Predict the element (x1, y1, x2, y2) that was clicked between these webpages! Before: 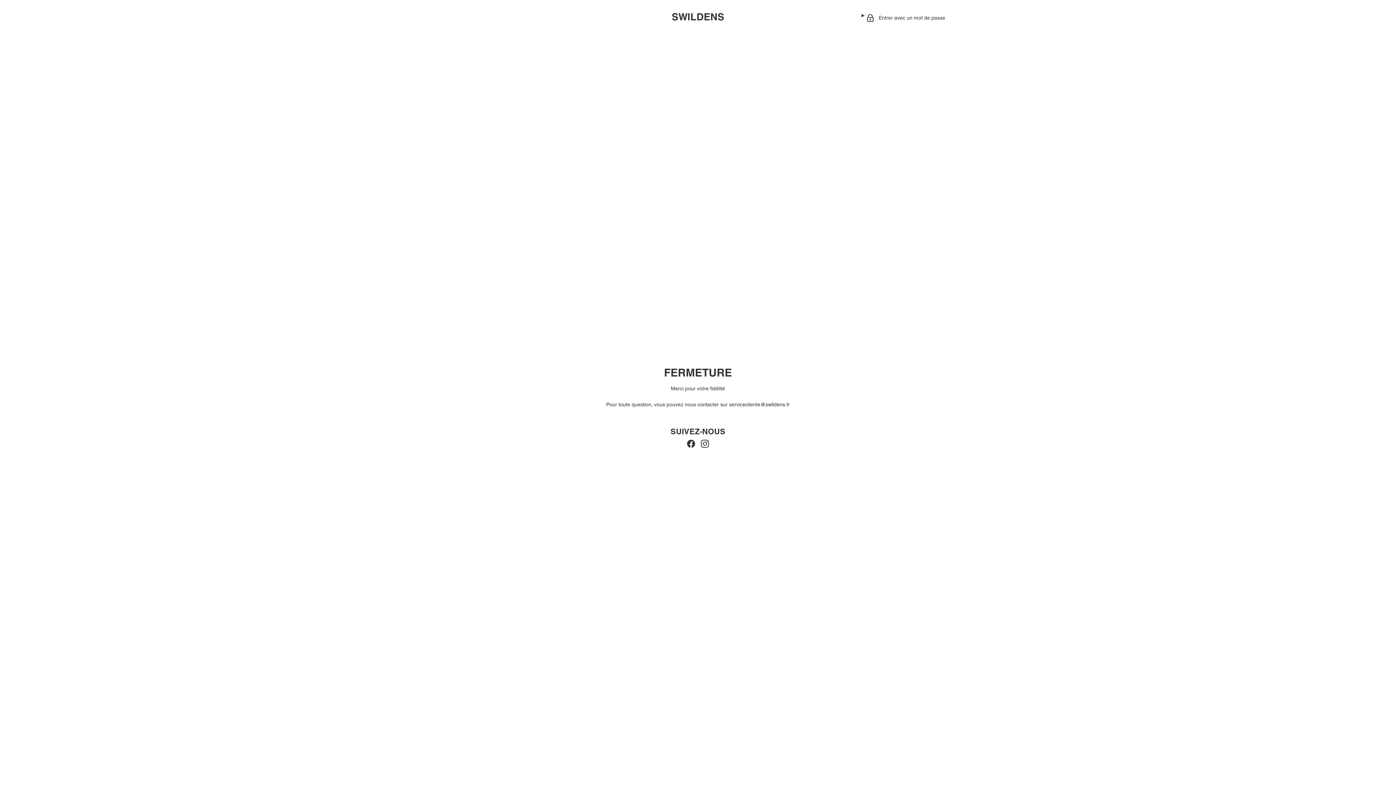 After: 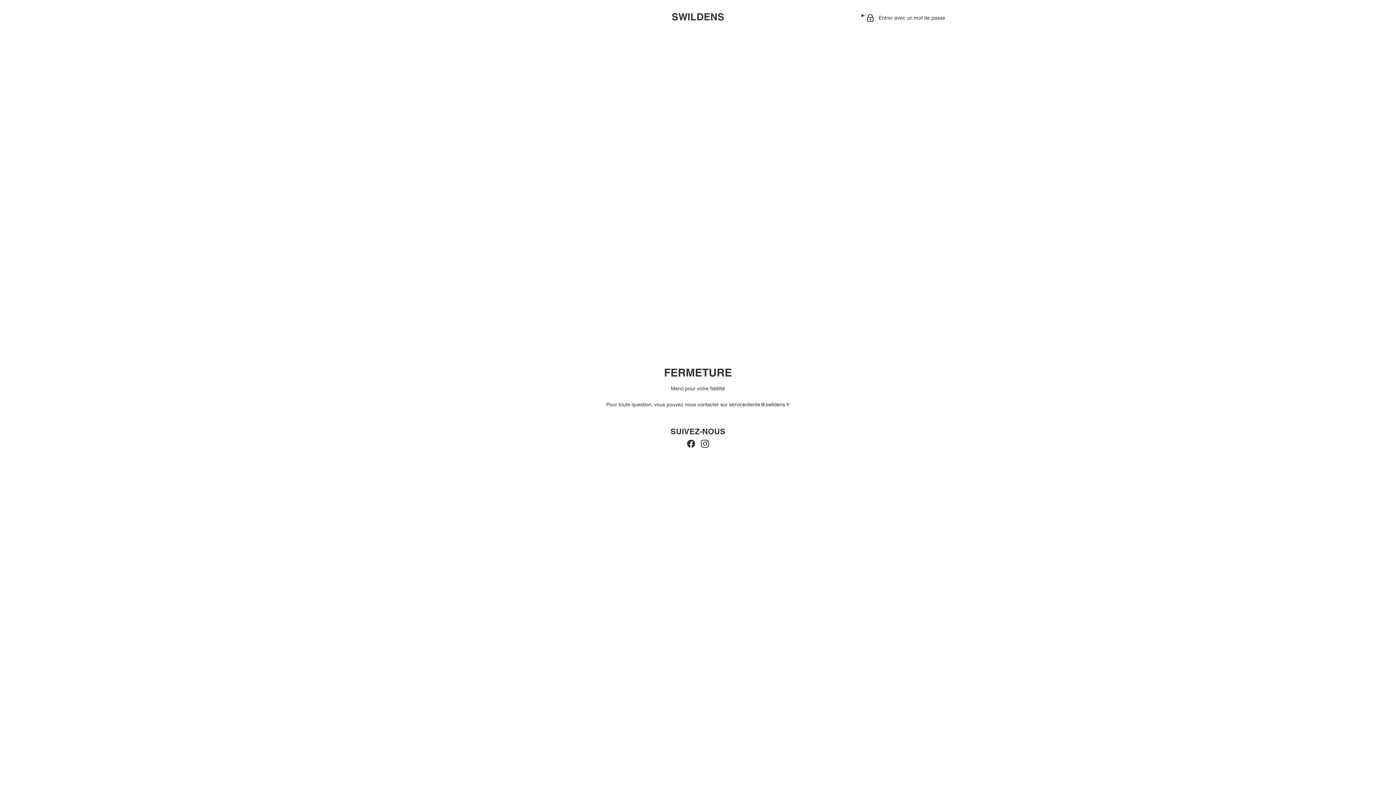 Action: bbox: (687, 439, 695, 447) label: Facebook